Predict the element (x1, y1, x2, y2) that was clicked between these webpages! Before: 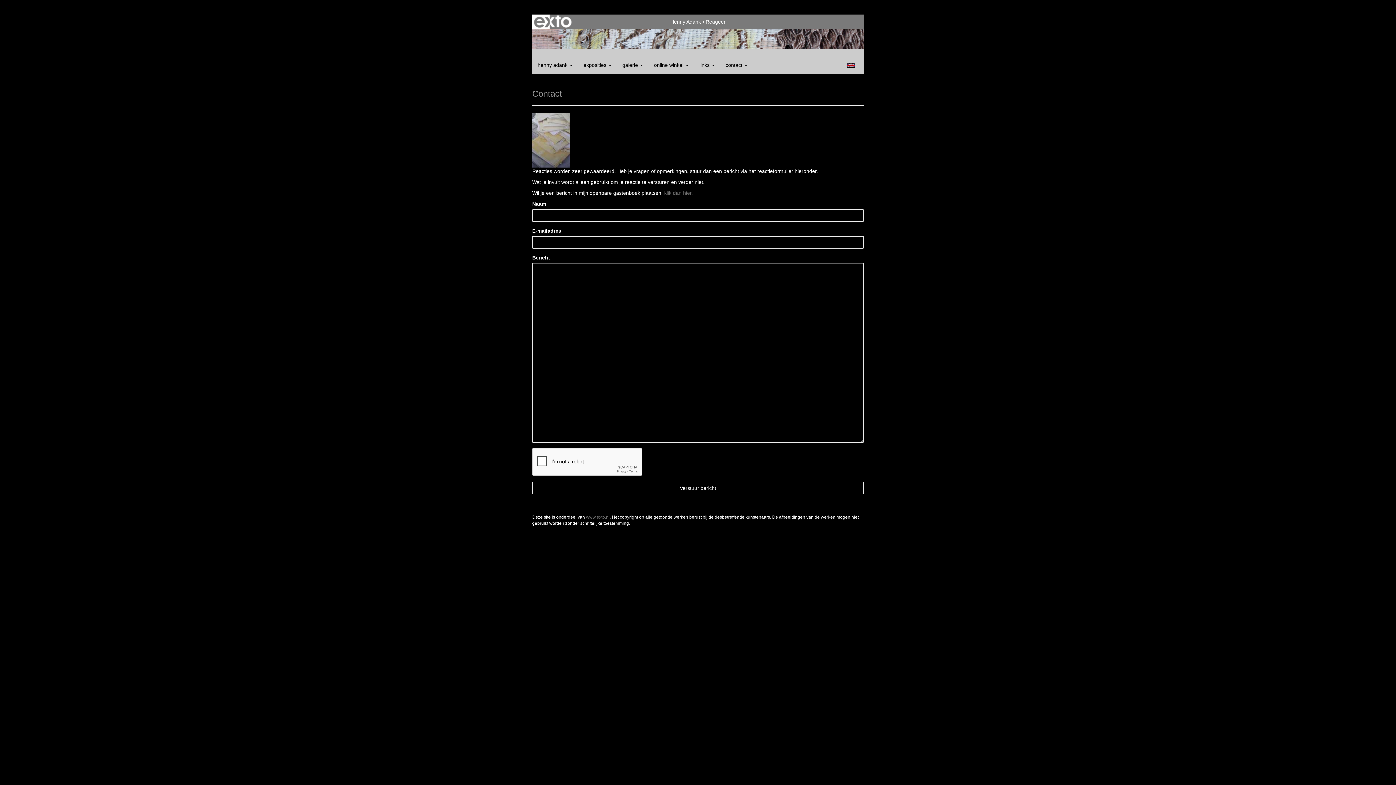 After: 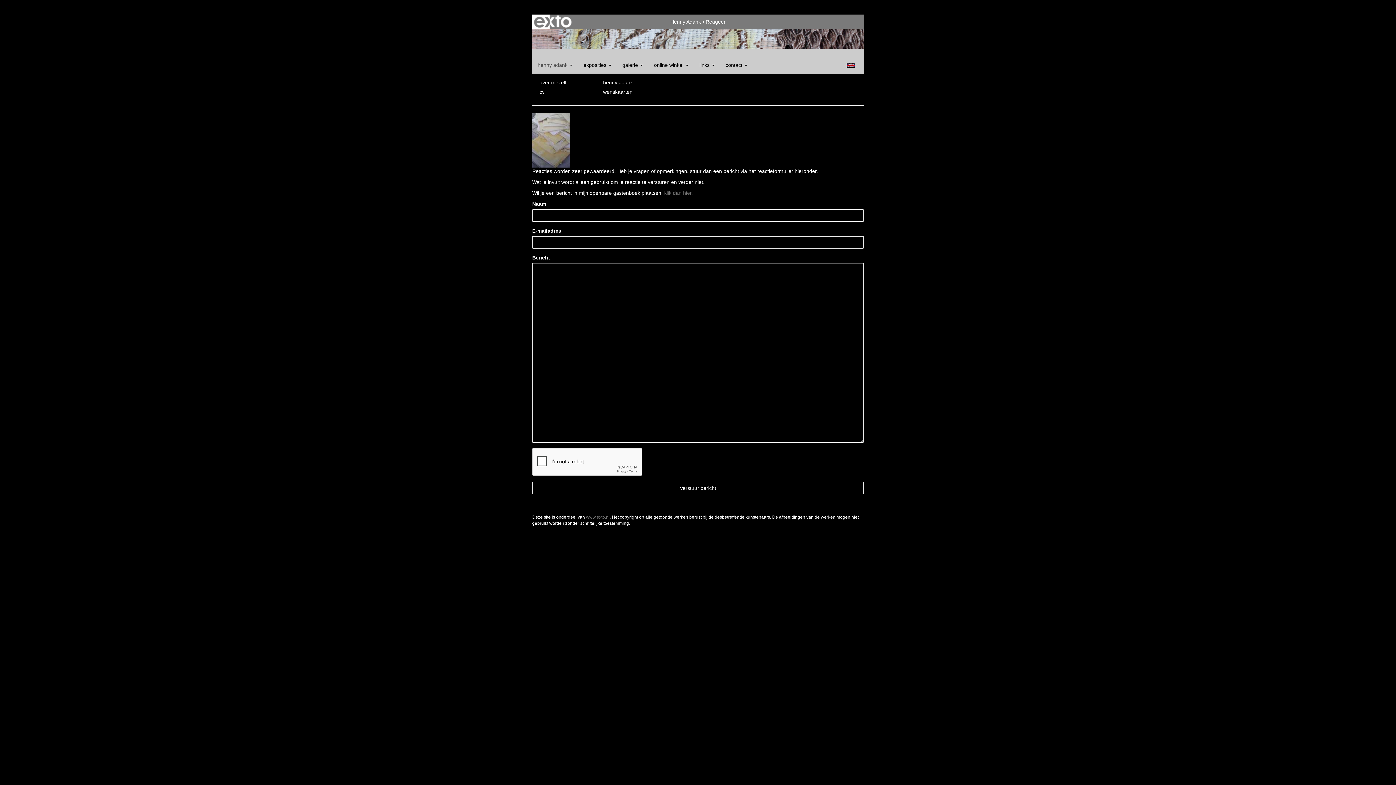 Action: label: henny adank  bbox: (532, 55, 578, 74)